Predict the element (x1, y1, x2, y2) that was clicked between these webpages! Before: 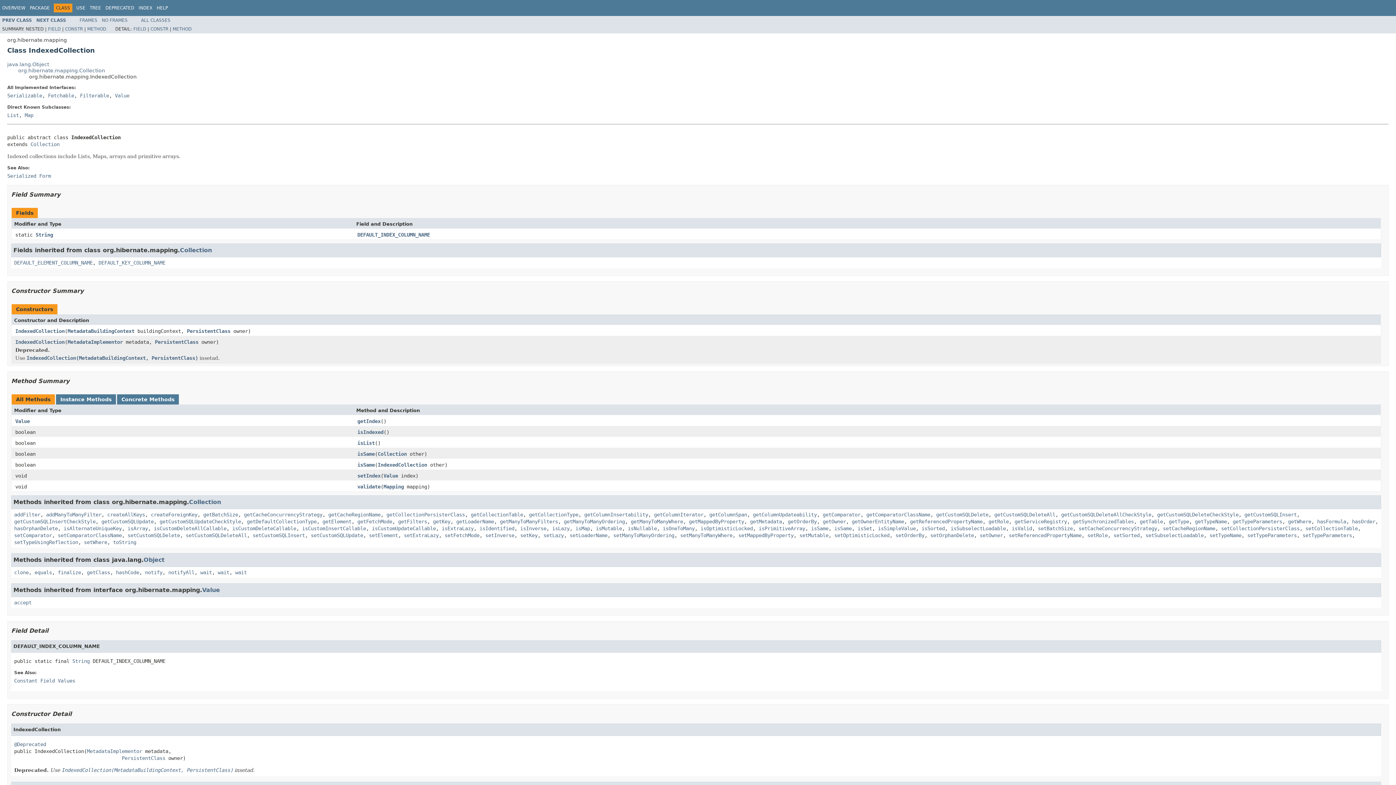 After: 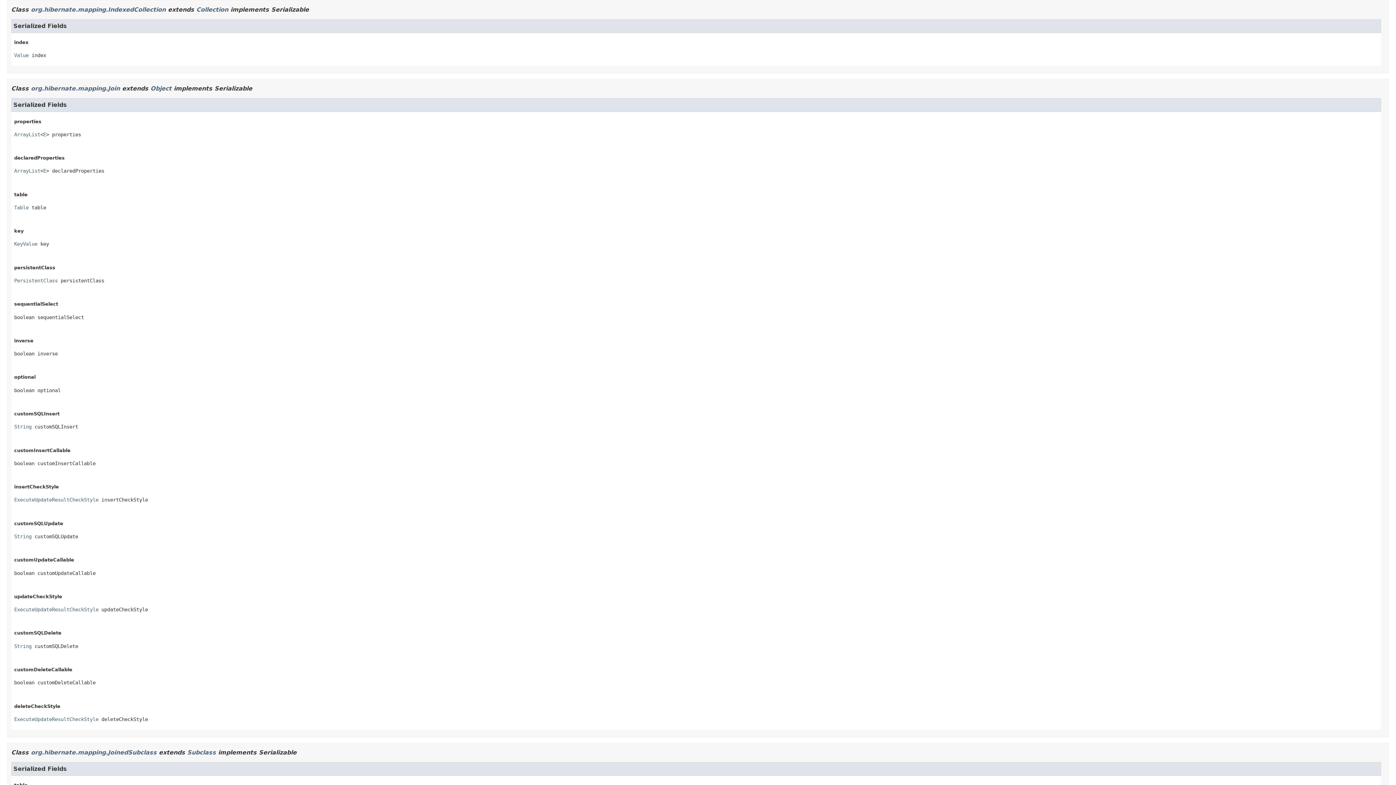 Action: label: Serialized Form bbox: (7, 172, 50, 178)